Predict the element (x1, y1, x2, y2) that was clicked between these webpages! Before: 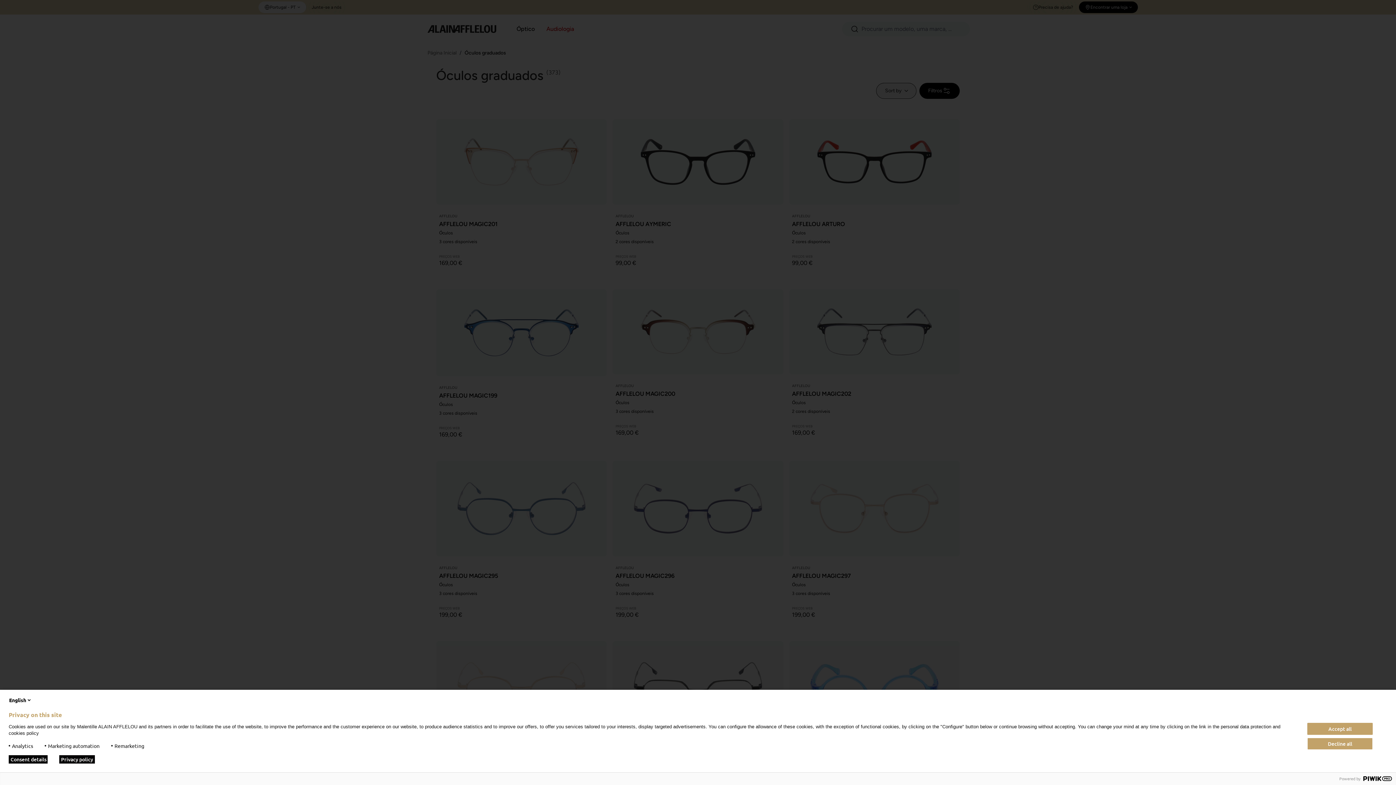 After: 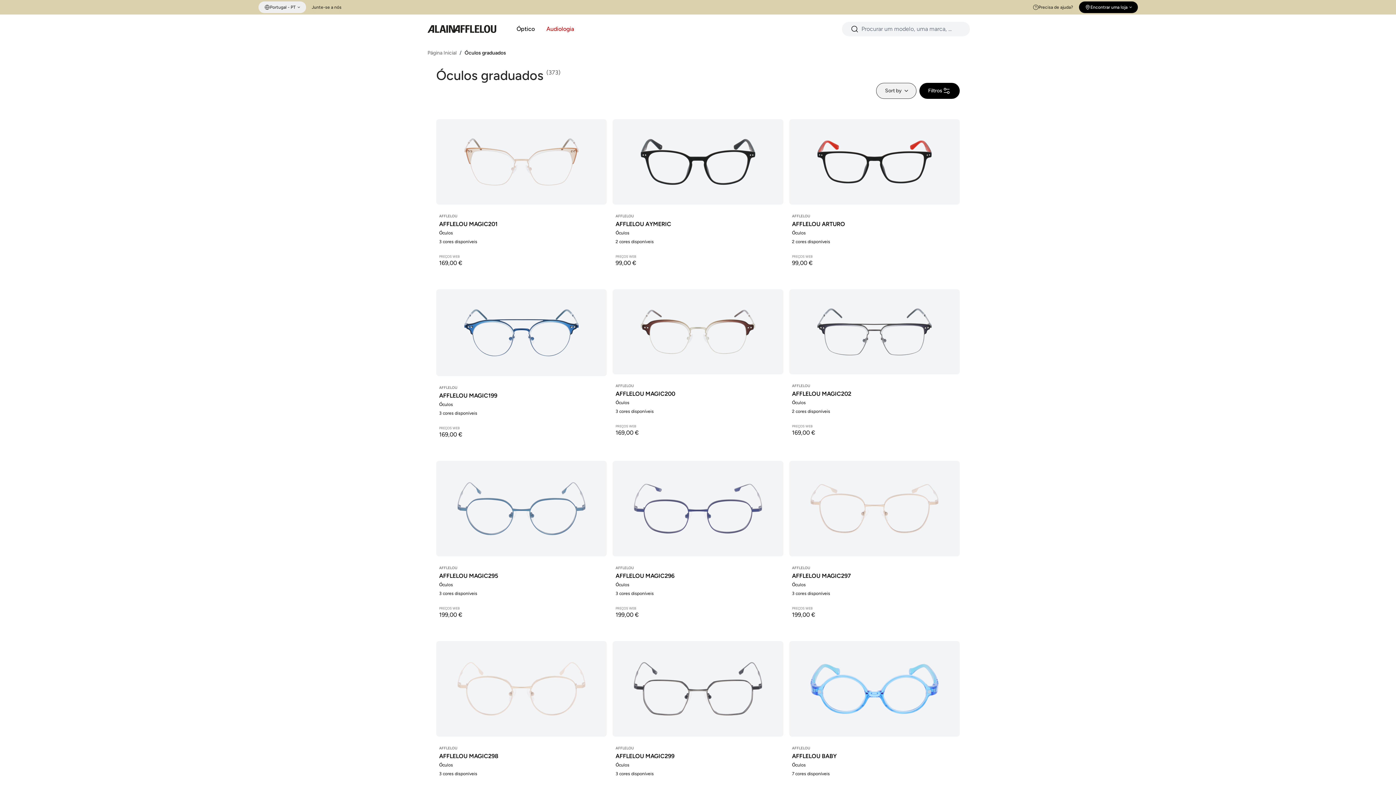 Action: label: Decline all bbox: (1307, 738, 1373, 750)